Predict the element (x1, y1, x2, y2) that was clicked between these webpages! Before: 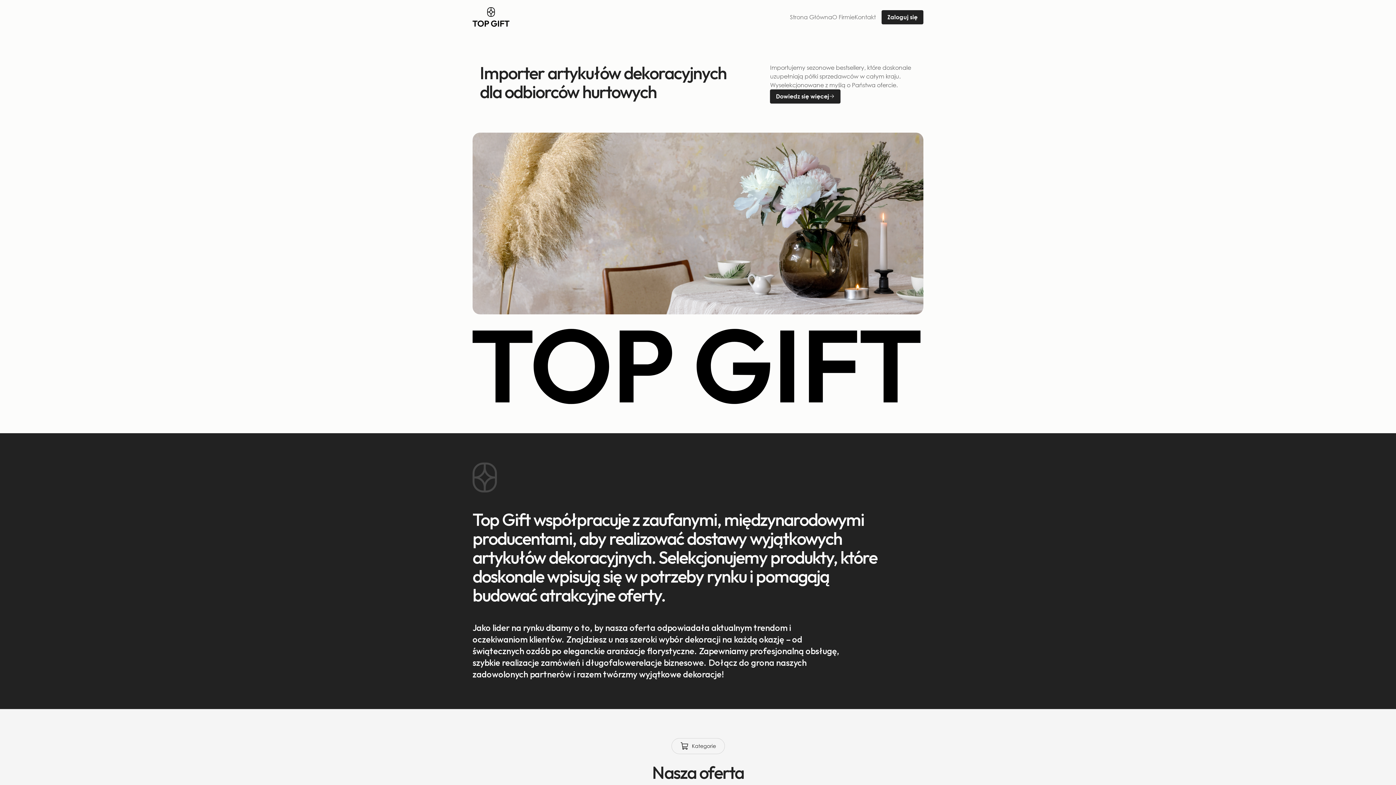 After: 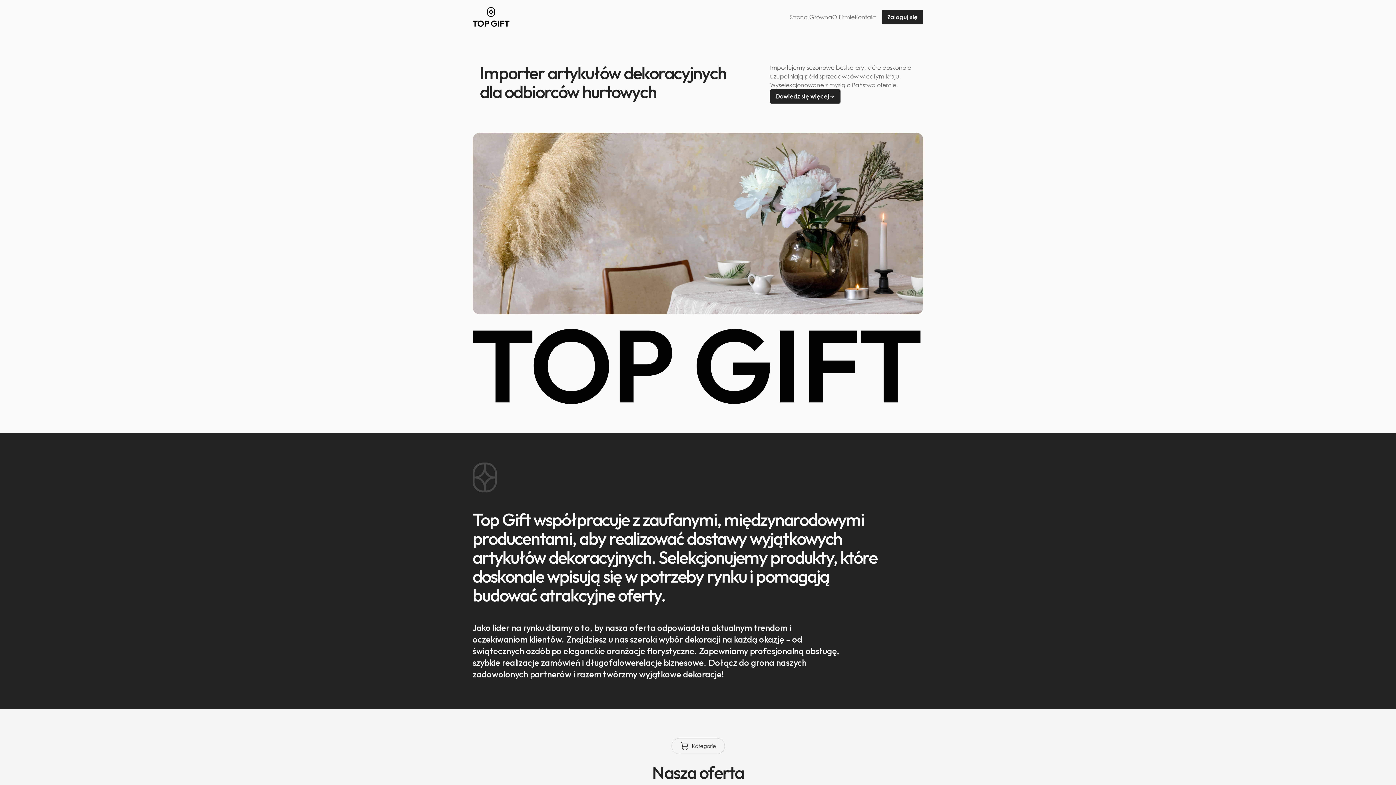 Action: bbox: (472, 7, 509, 26)